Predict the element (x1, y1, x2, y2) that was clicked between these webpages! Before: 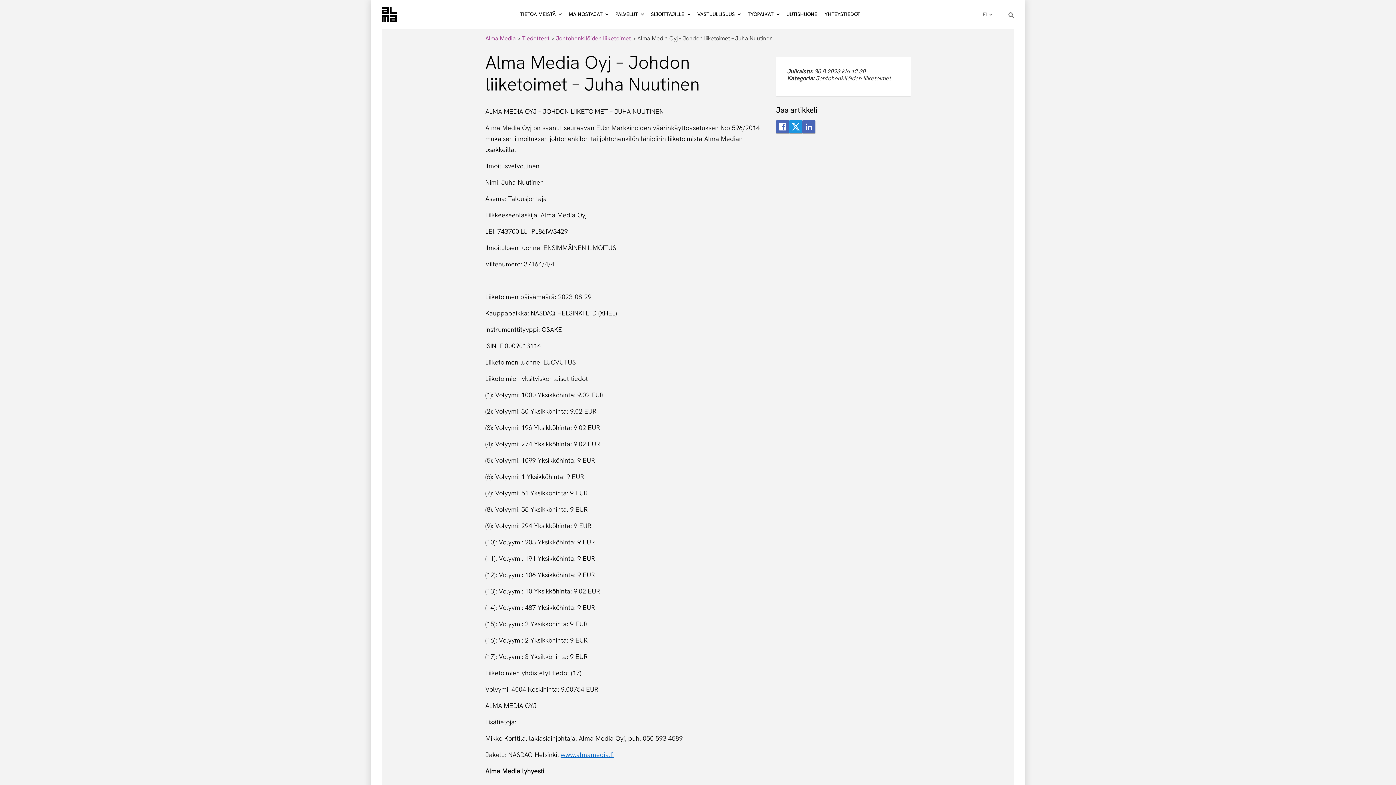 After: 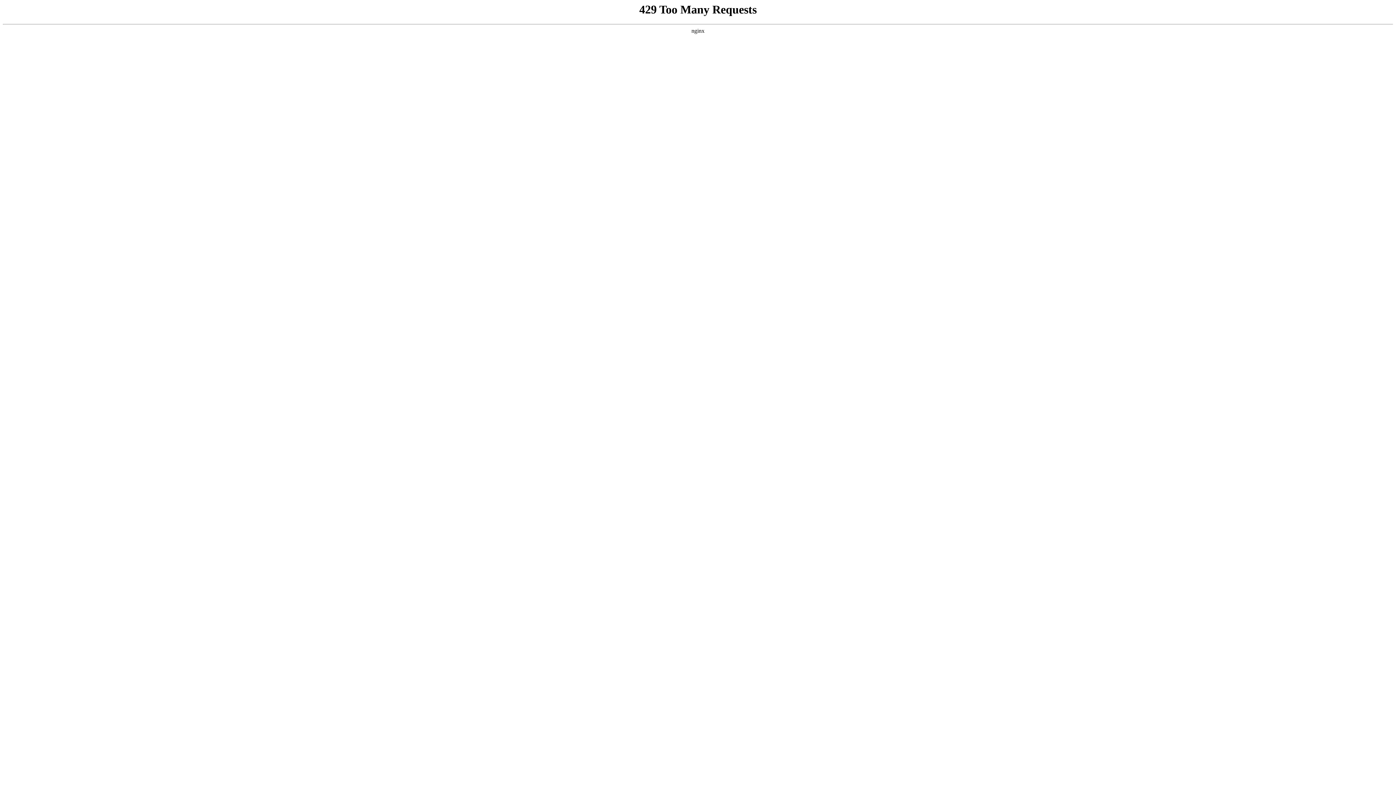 Action: bbox: (556, 34, 631, 42) label: Johtohenkilöiden liiketoimet